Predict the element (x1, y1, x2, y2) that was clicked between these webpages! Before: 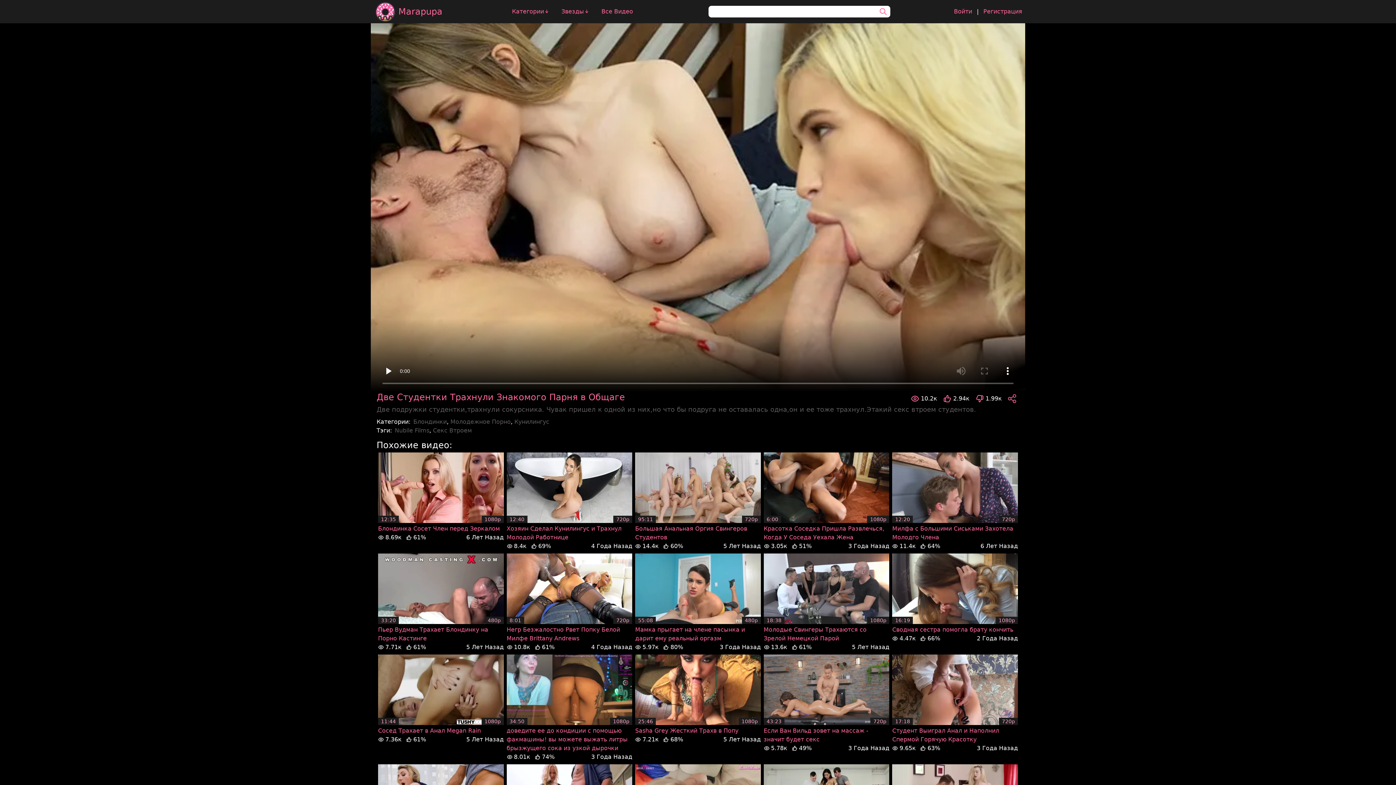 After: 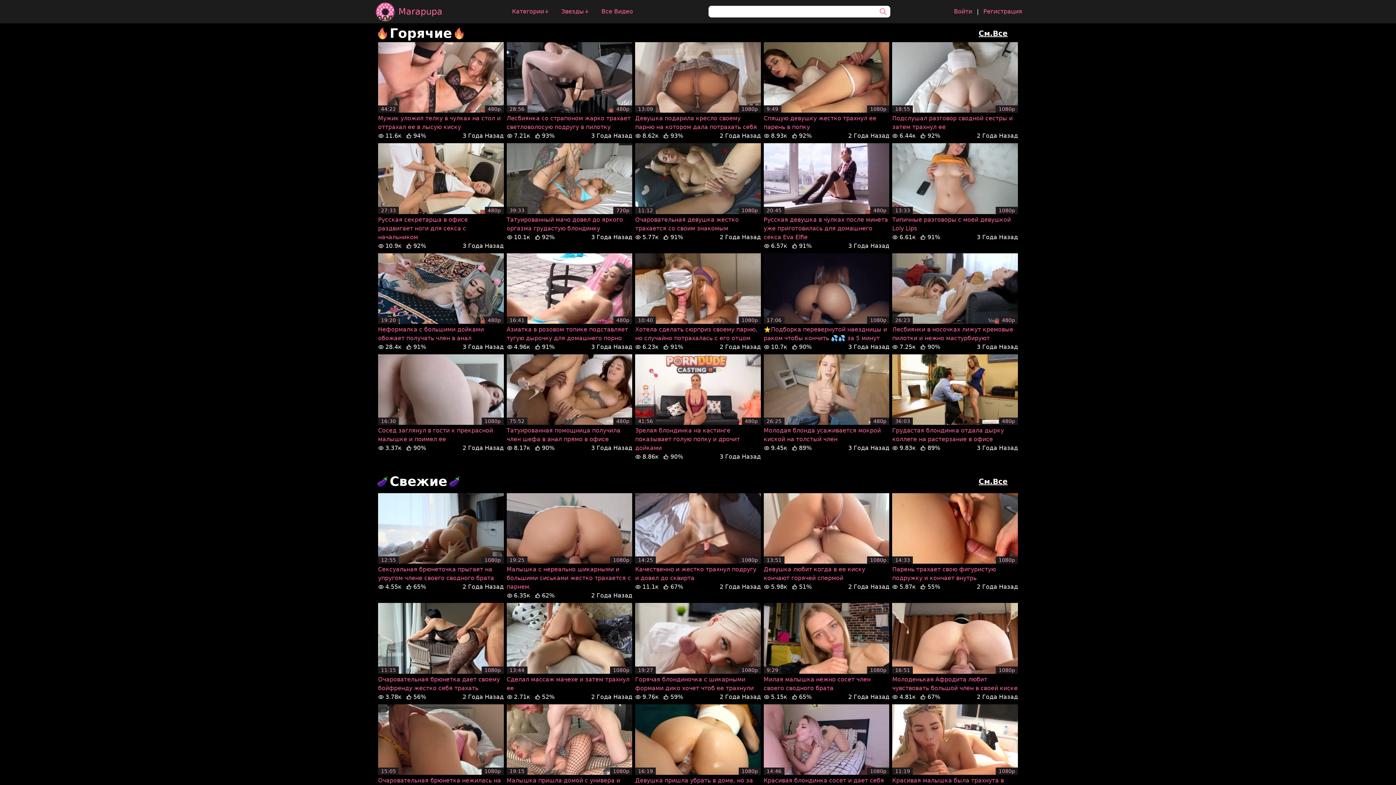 Action: label: Marapupa bbox: (373, 0, 442, 23)